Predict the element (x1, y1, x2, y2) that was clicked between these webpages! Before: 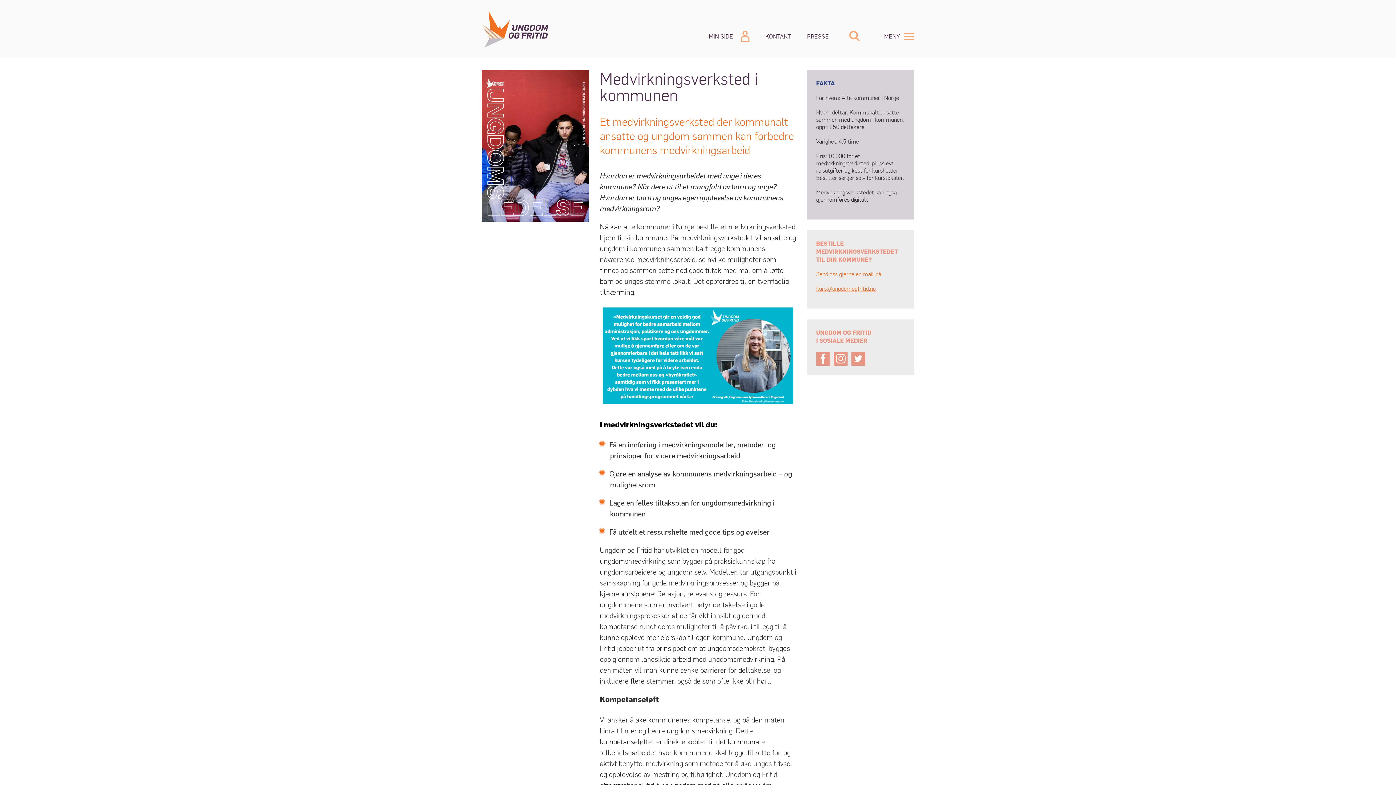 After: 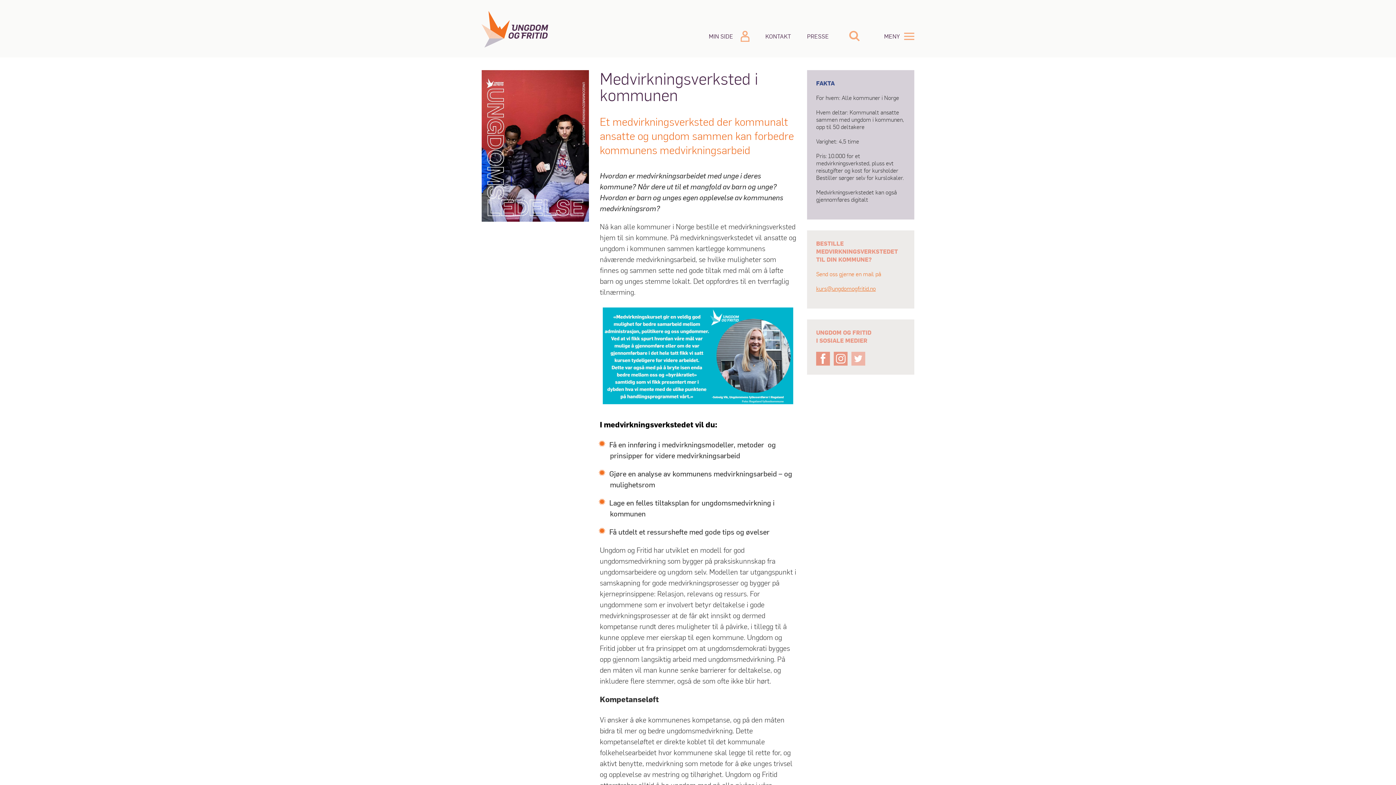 Action: bbox: (851, 351, 865, 365)